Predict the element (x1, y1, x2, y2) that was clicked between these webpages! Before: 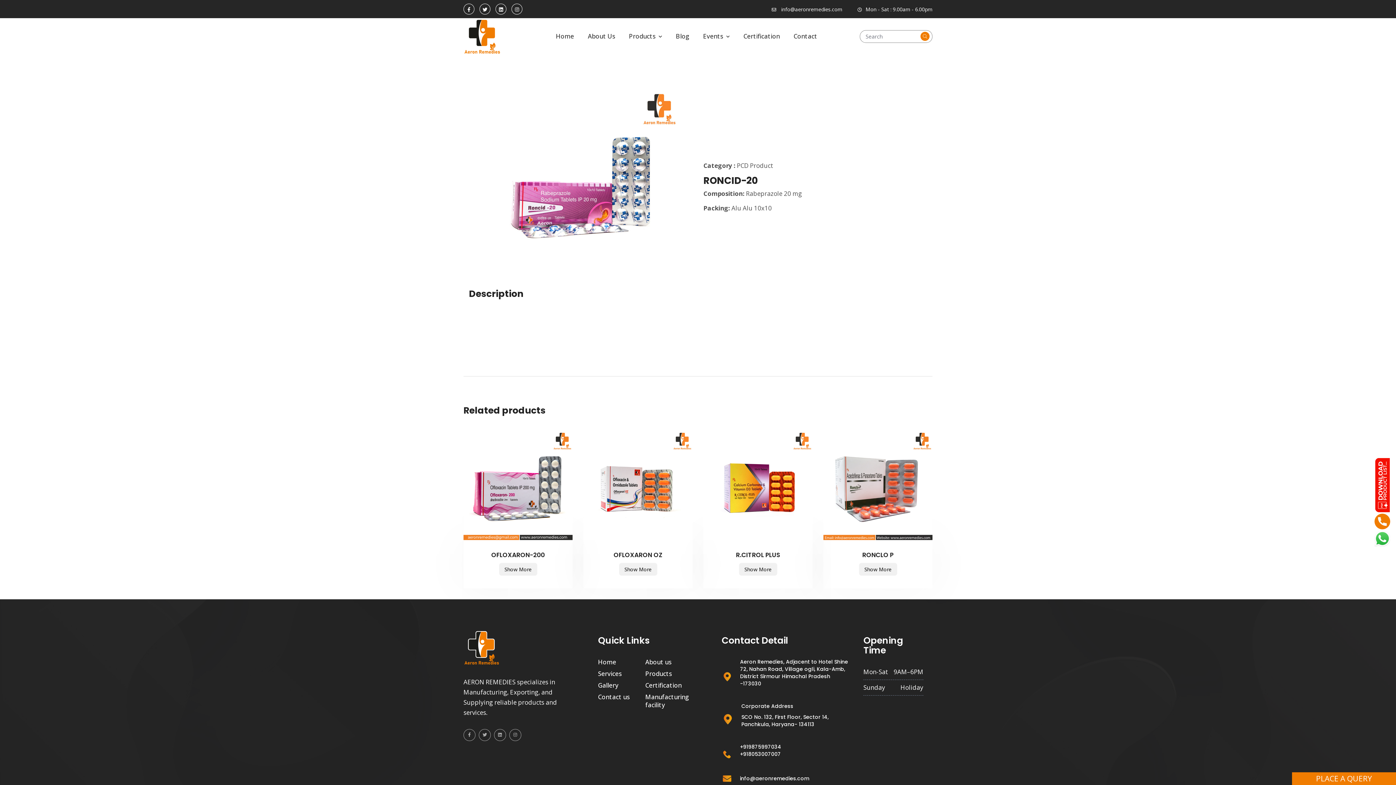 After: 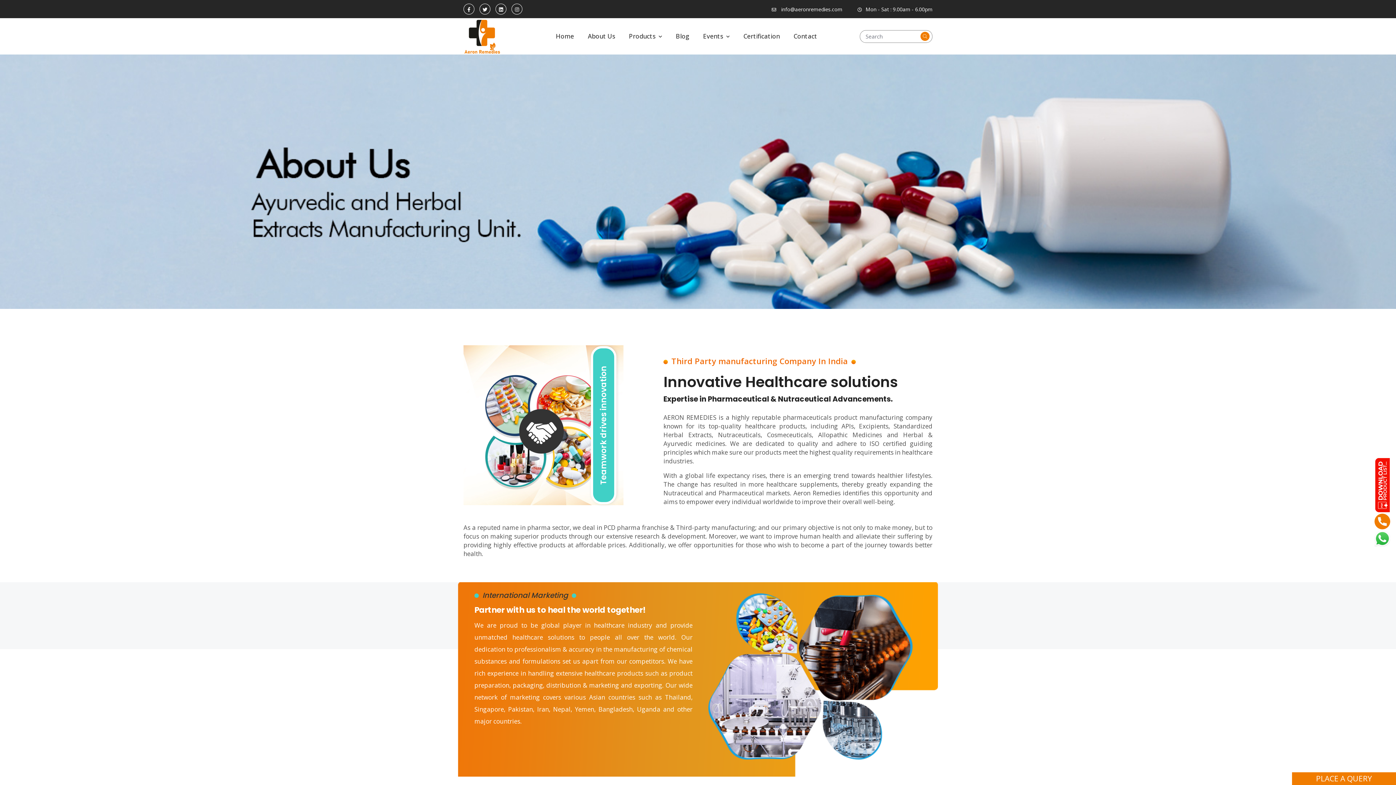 Action: bbox: (645, 658, 671, 666) label: About us